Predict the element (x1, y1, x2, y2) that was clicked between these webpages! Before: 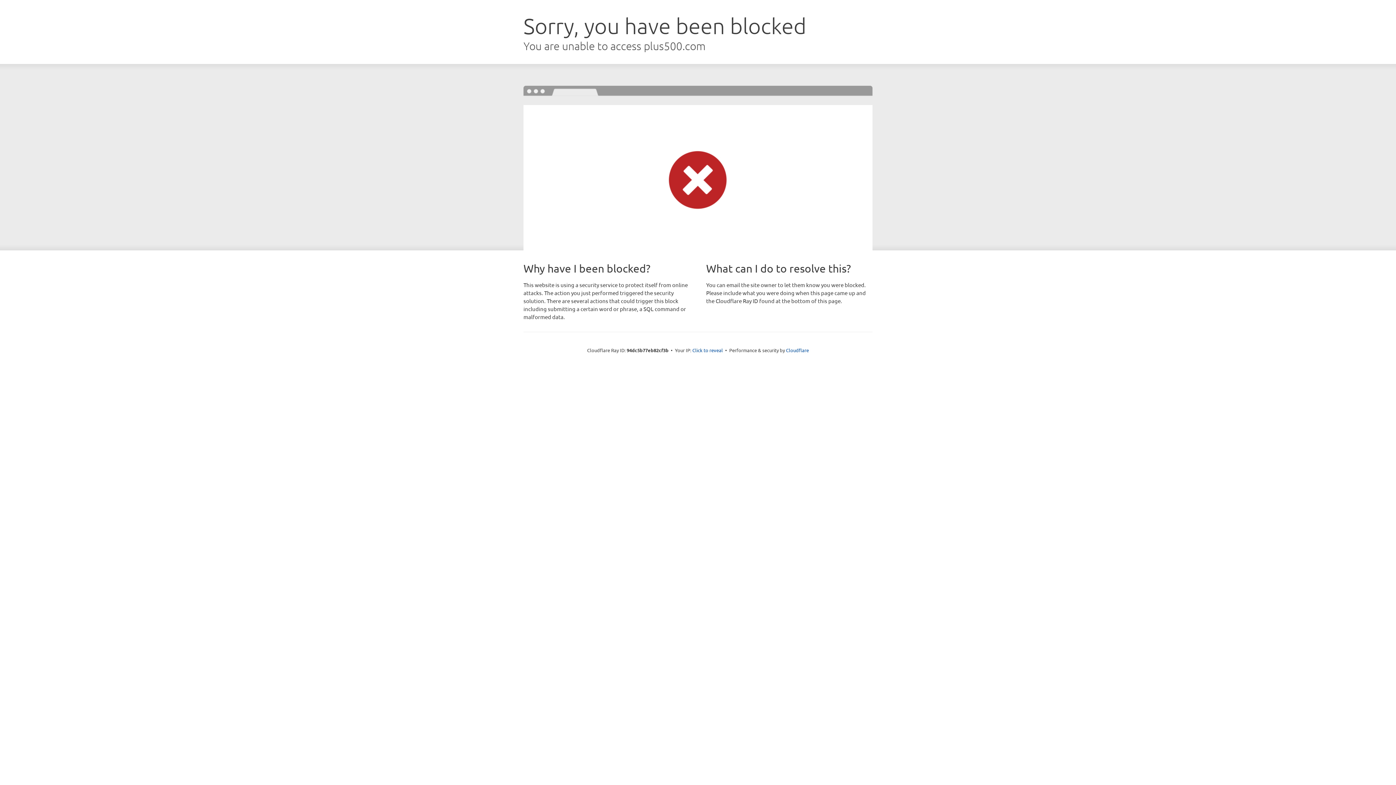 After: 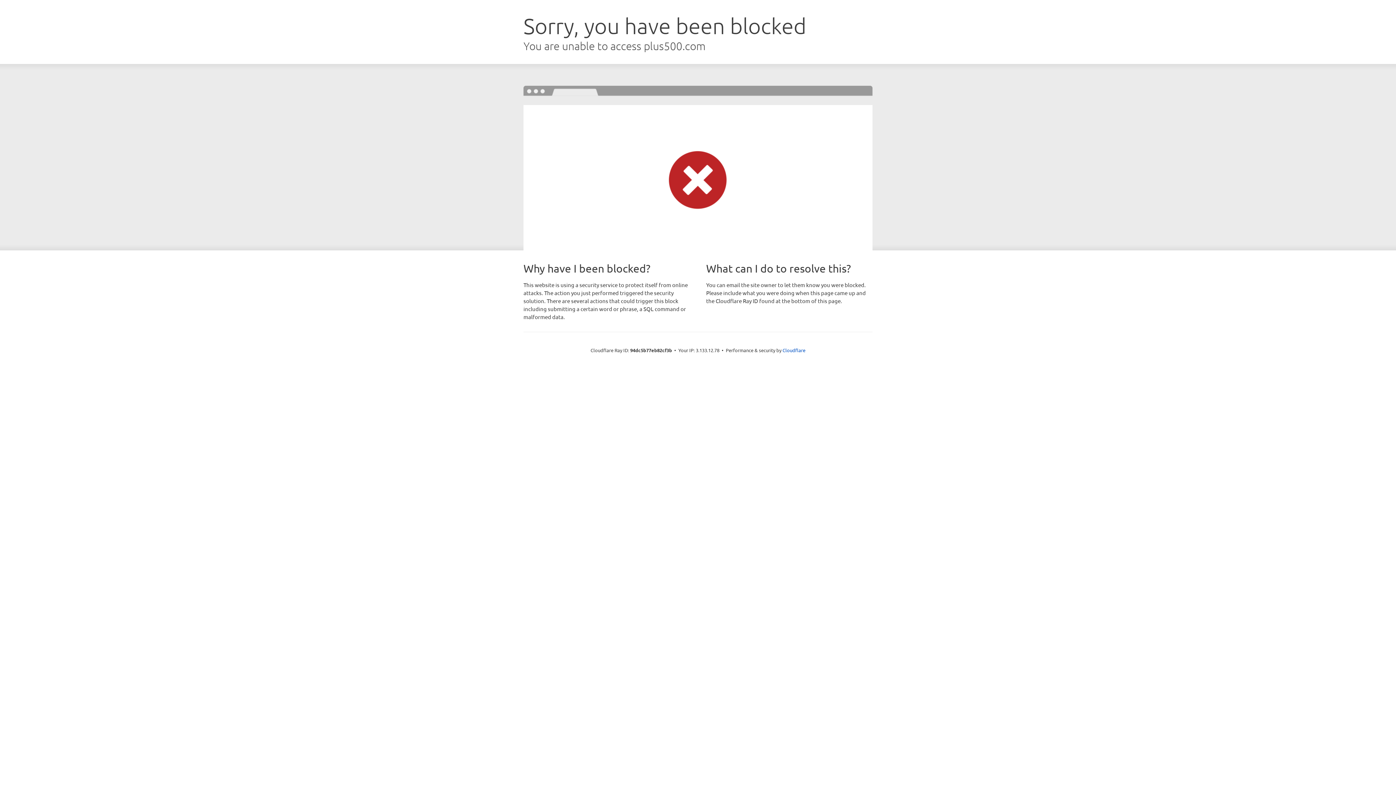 Action: bbox: (692, 346, 723, 353) label: Click to reveal